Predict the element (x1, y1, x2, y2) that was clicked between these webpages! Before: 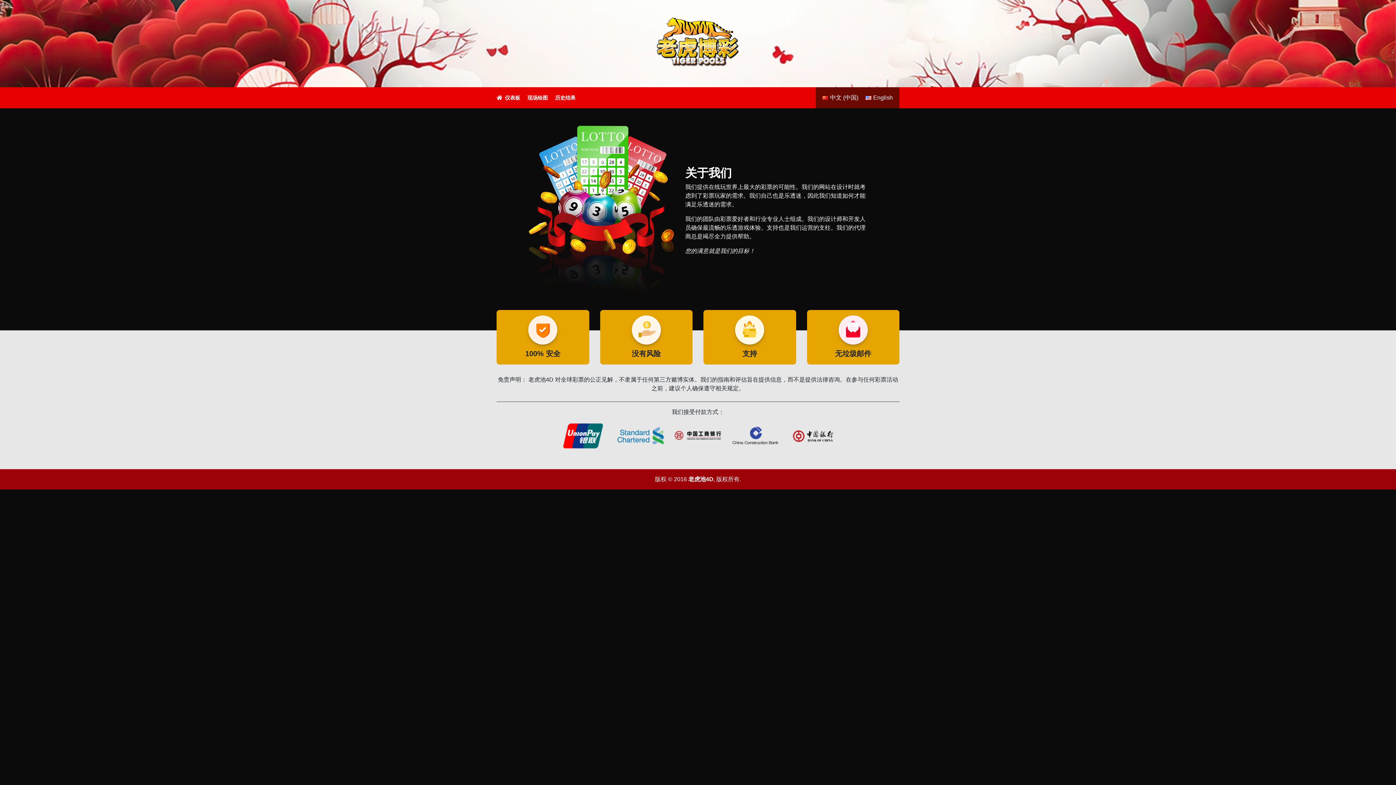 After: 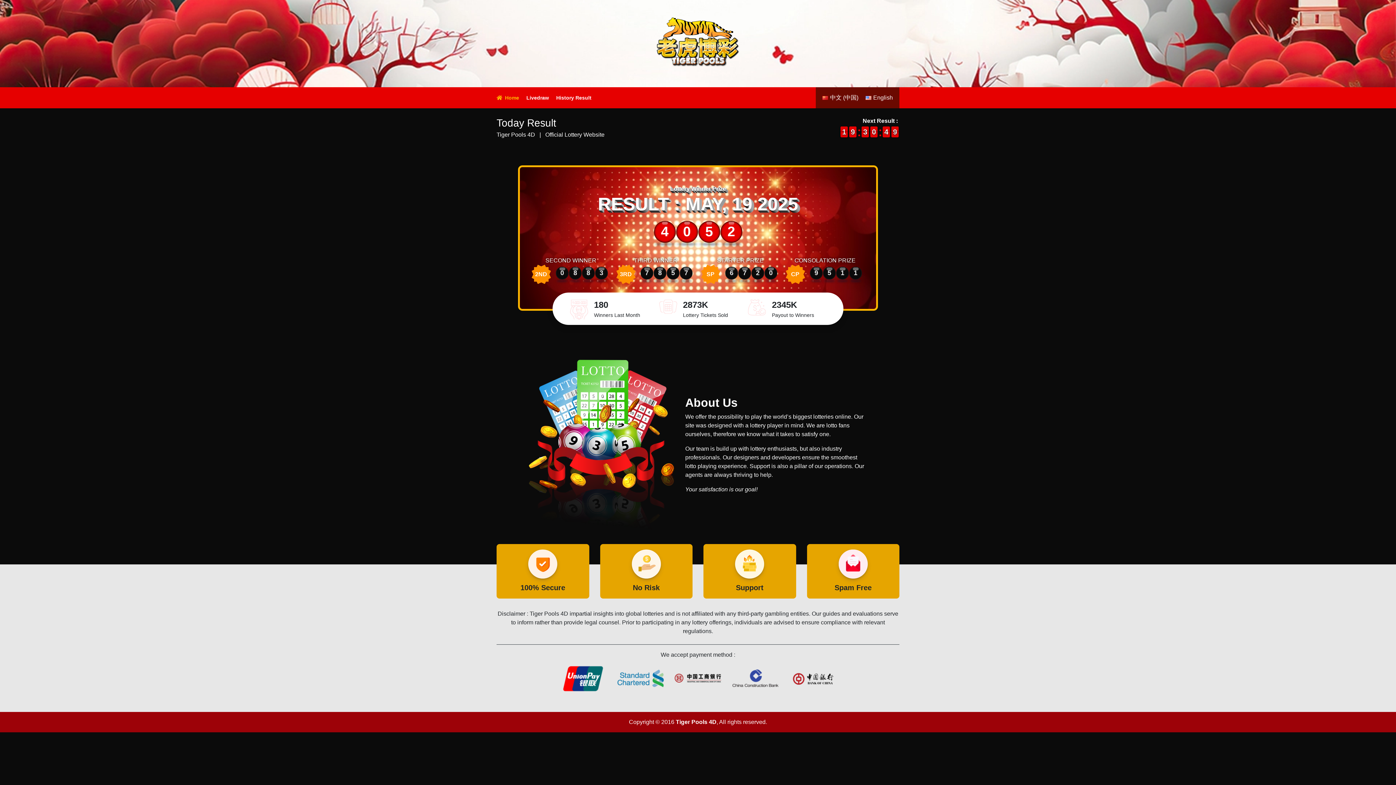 Action: label: English bbox: (862, 88, 896, 106)